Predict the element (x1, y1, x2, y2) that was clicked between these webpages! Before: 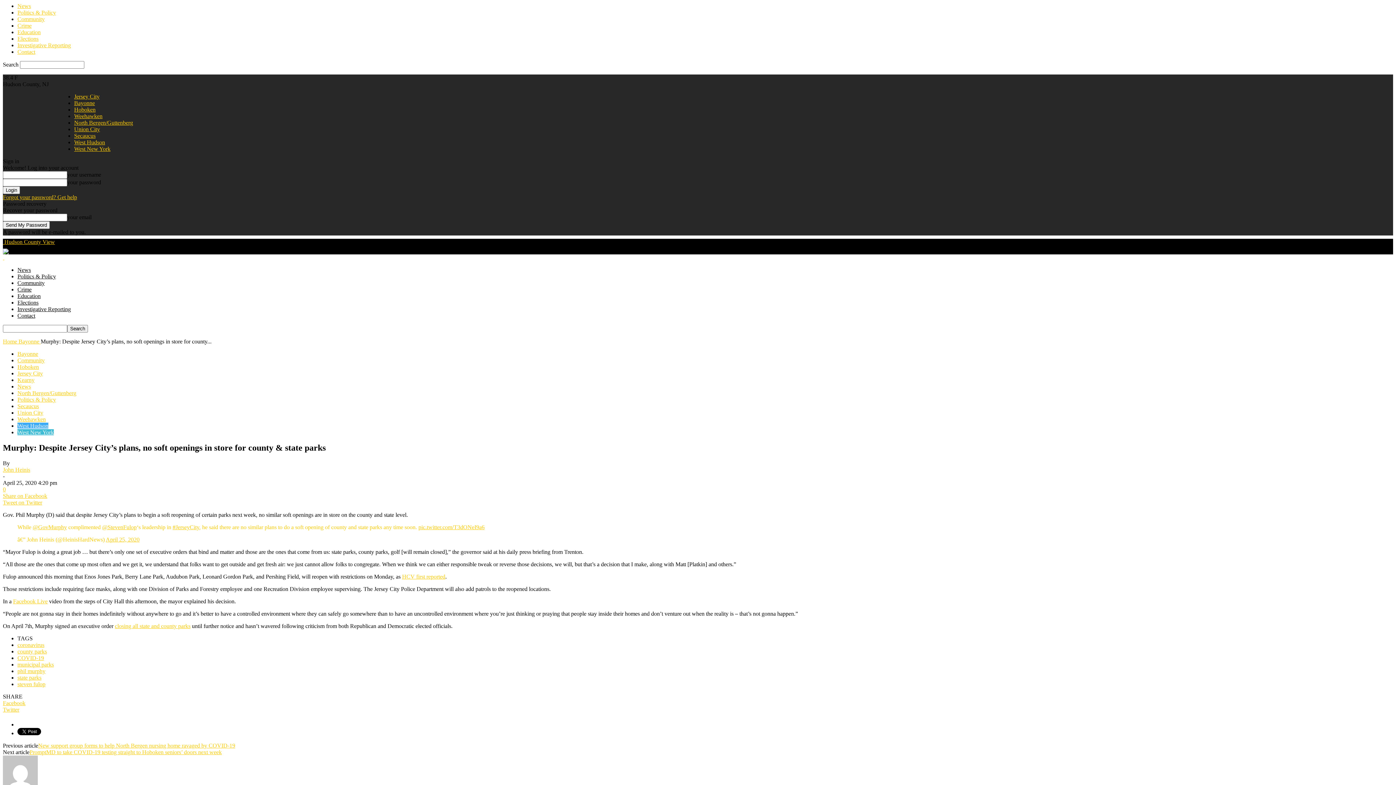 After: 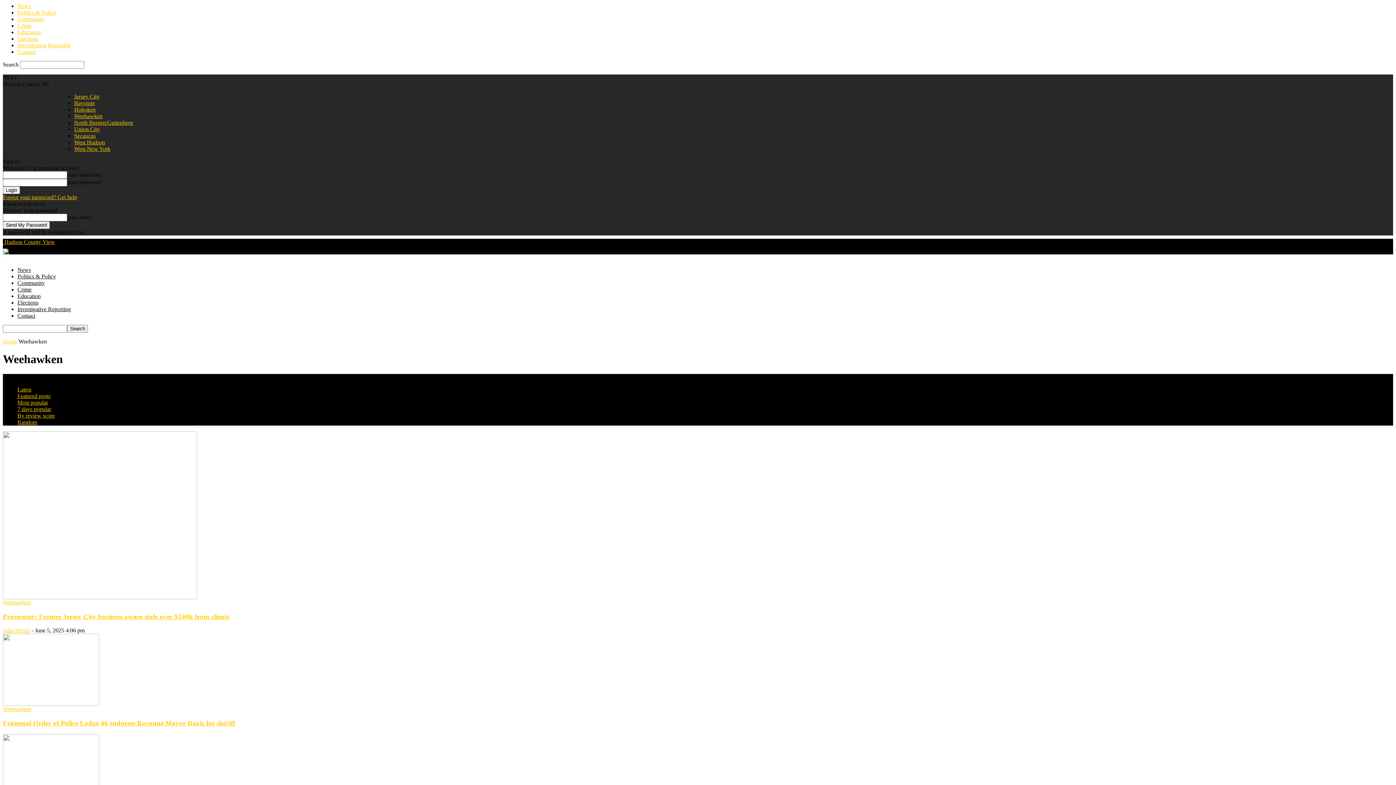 Action: label: Weehawken bbox: (74, 113, 102, 119)